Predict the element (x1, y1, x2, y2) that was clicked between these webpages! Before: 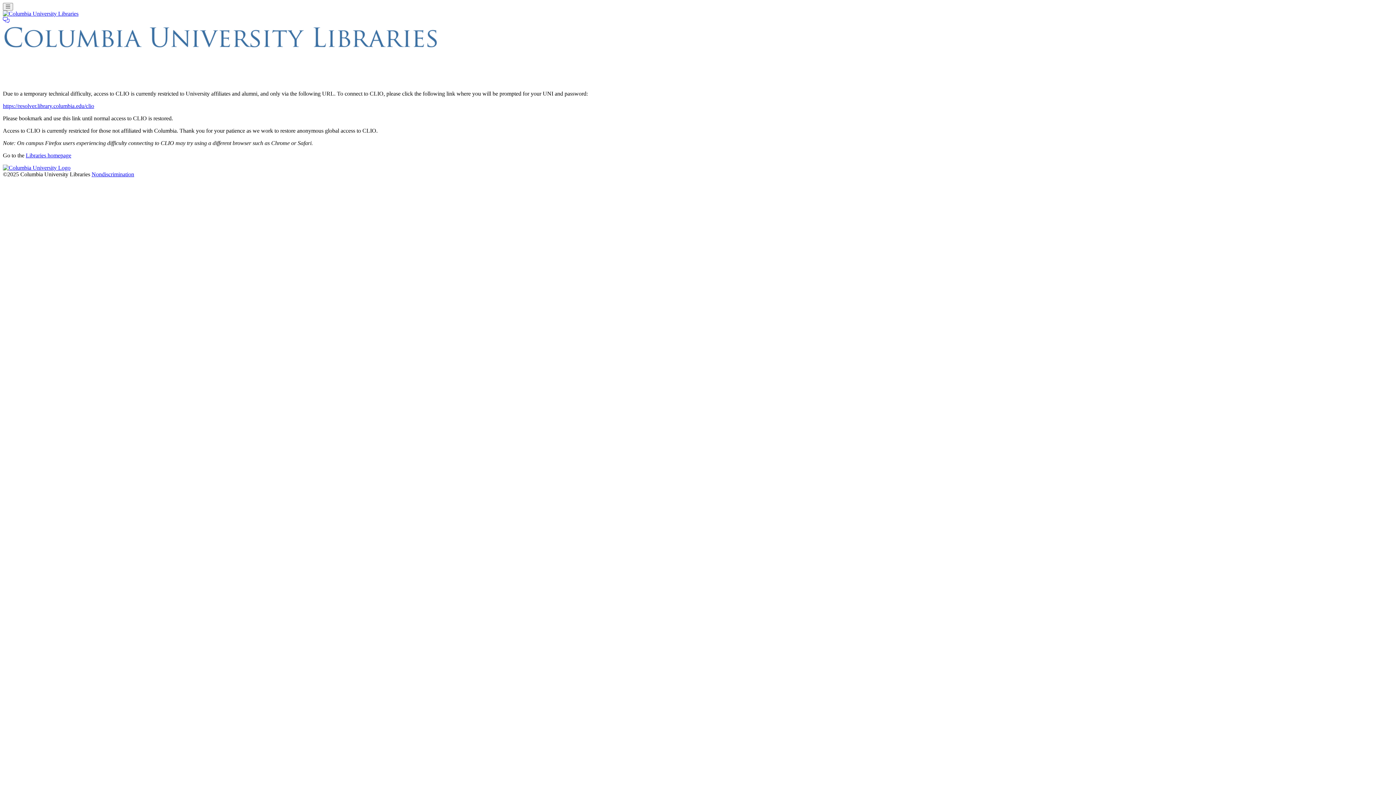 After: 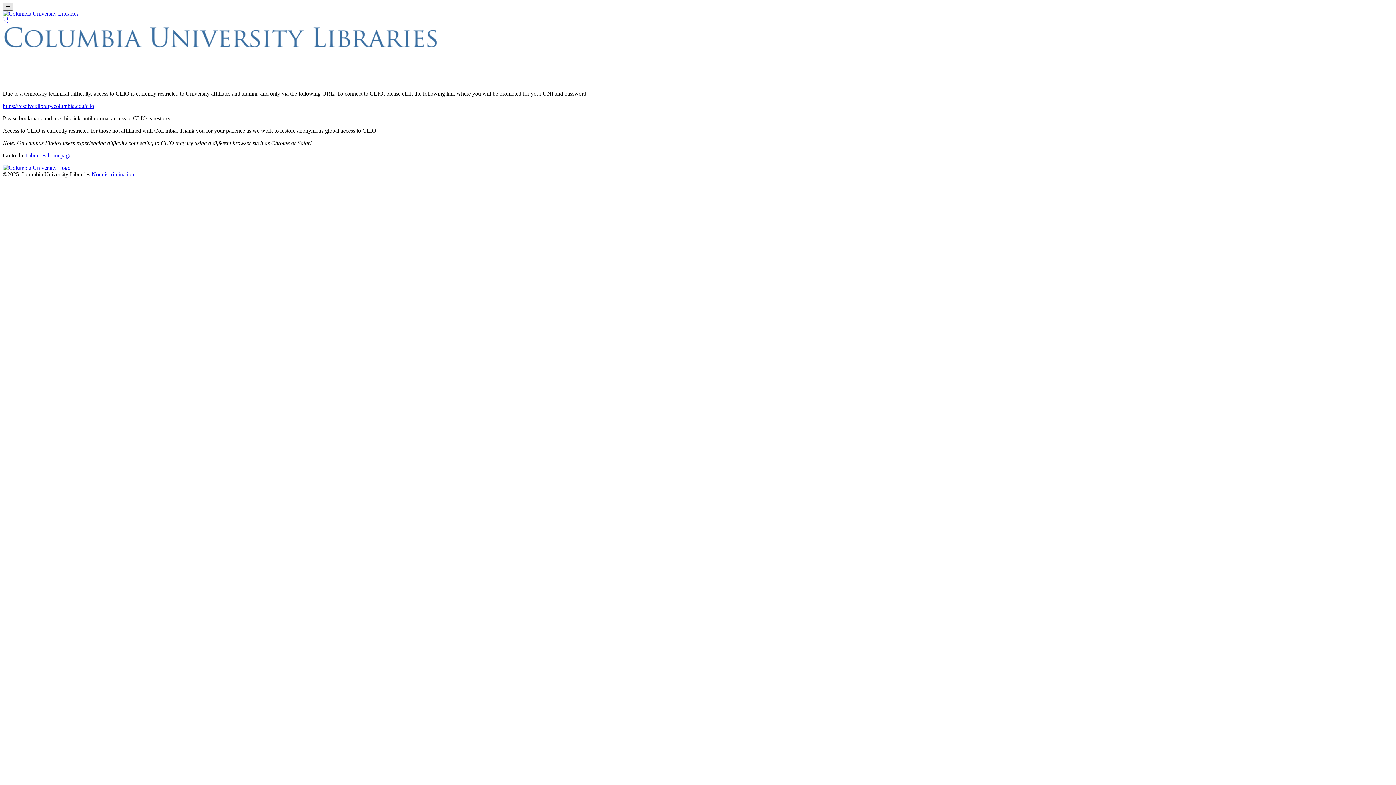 Action: bbox: (2, 2, 12, 10) label: Toggle navigation